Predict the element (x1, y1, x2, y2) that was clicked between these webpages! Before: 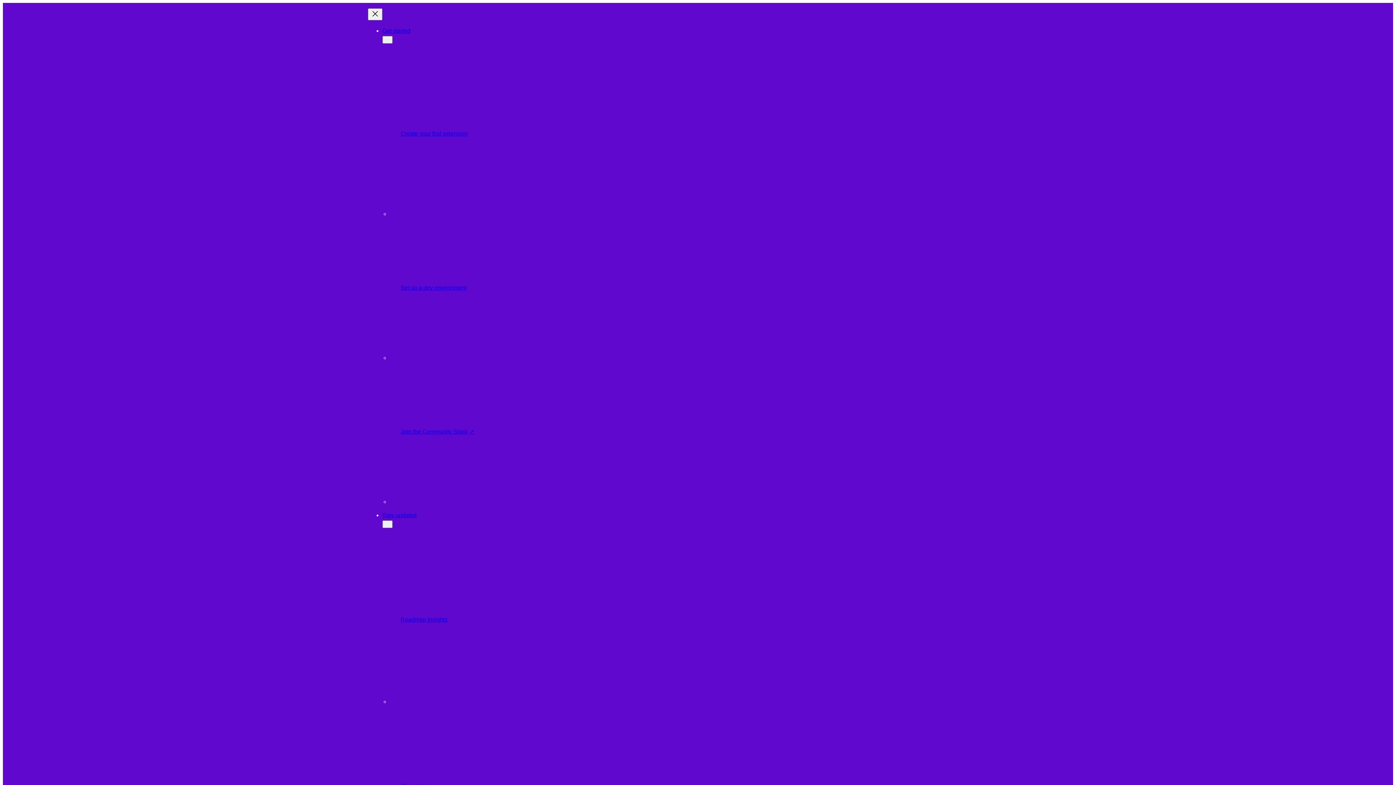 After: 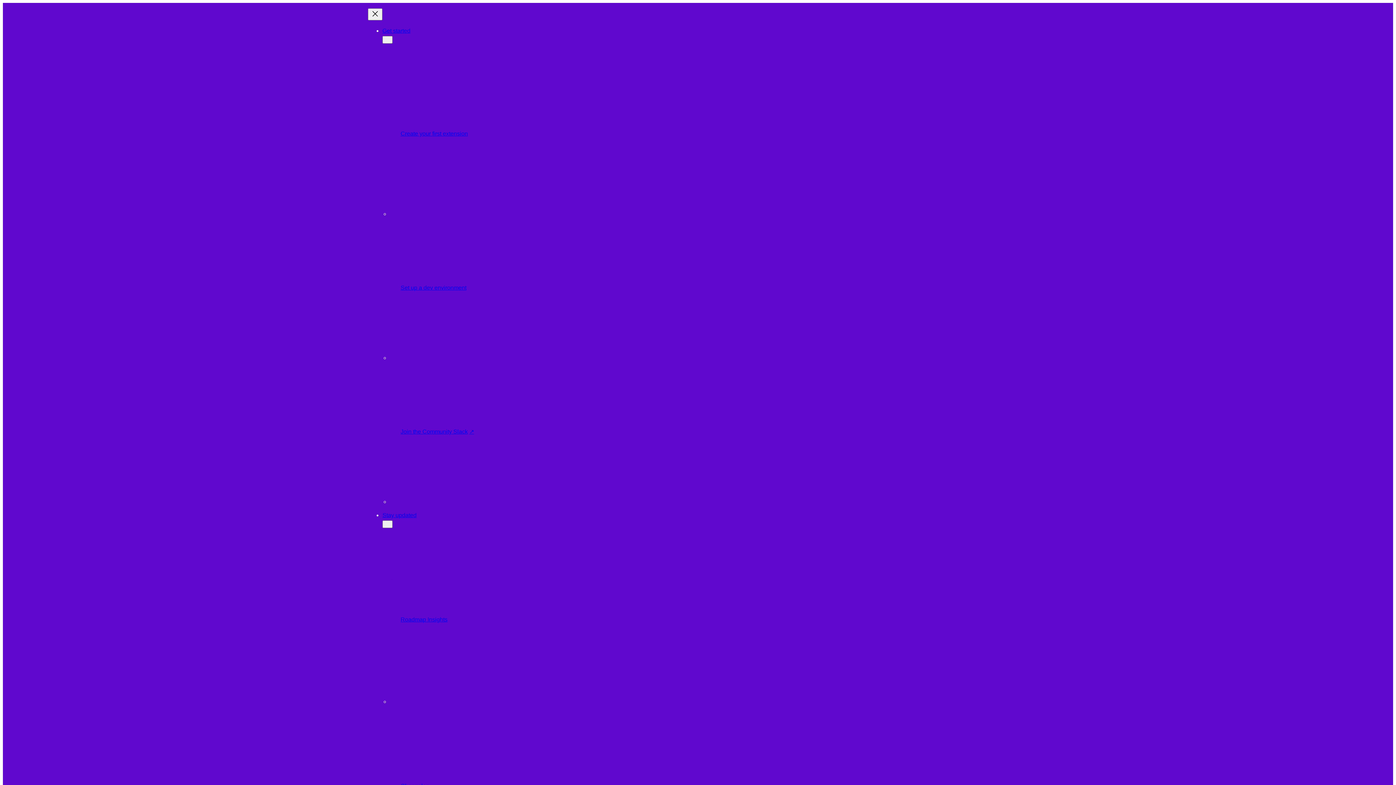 Action: label: Stay updated bbox: (382, 511, 506, 520)